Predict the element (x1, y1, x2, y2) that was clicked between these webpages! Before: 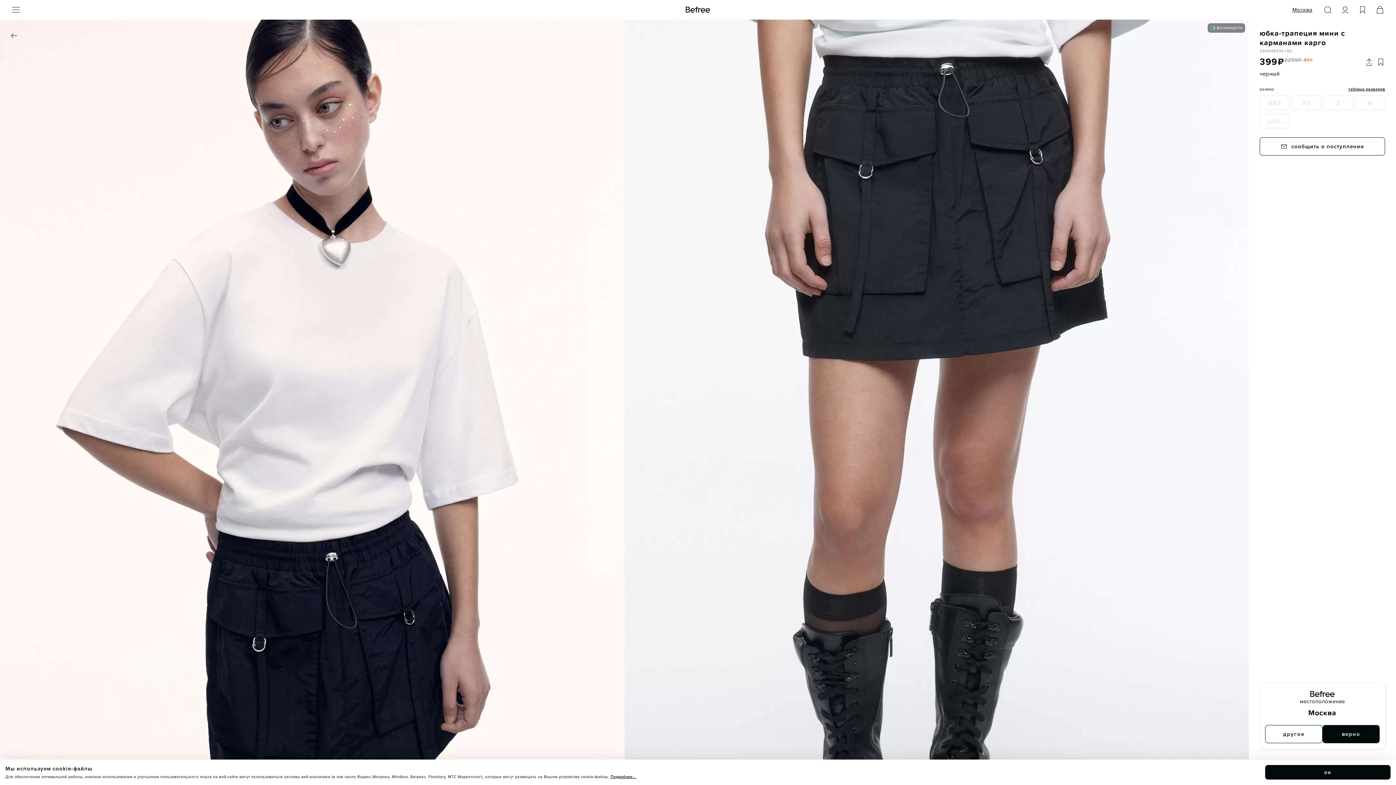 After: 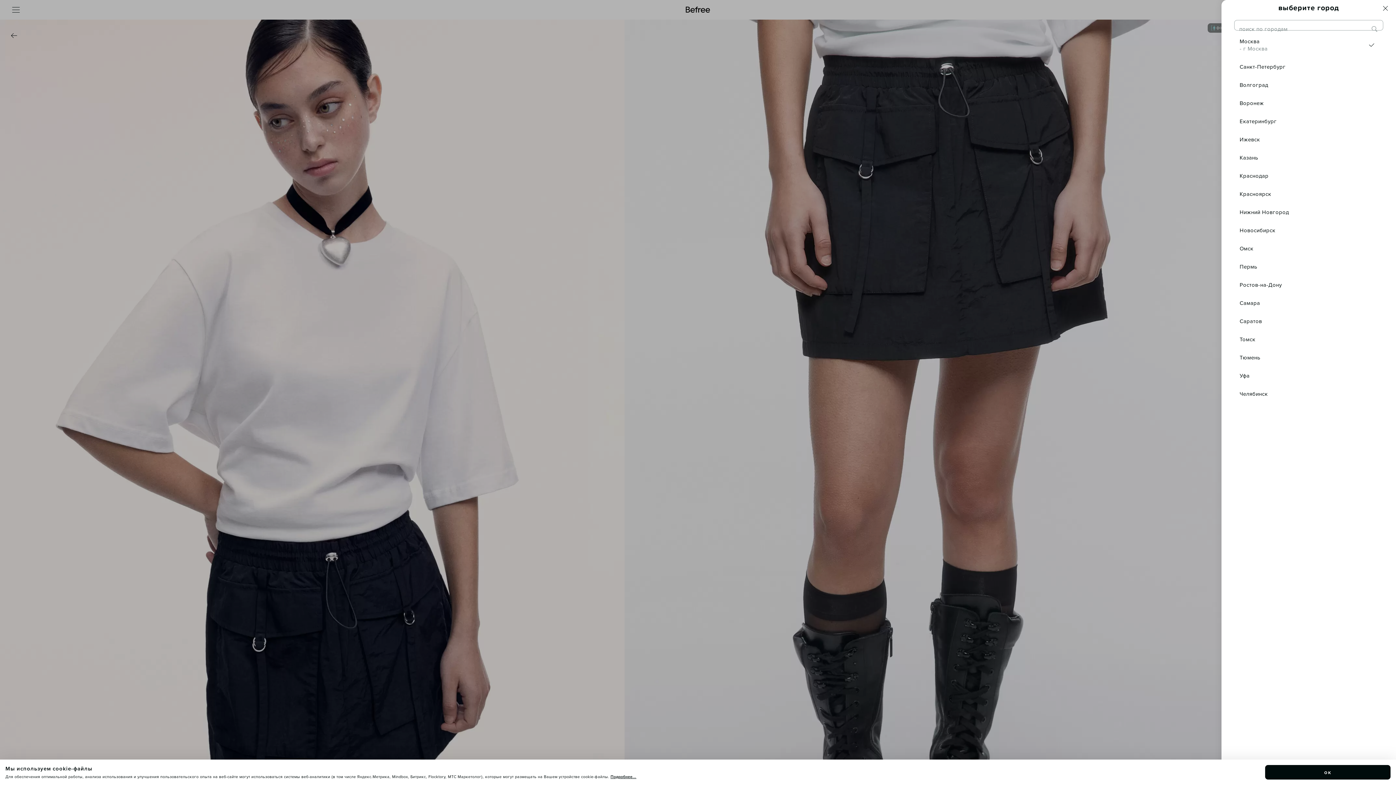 Action: label: другое bbox: (1265, 725, 1322, 743)